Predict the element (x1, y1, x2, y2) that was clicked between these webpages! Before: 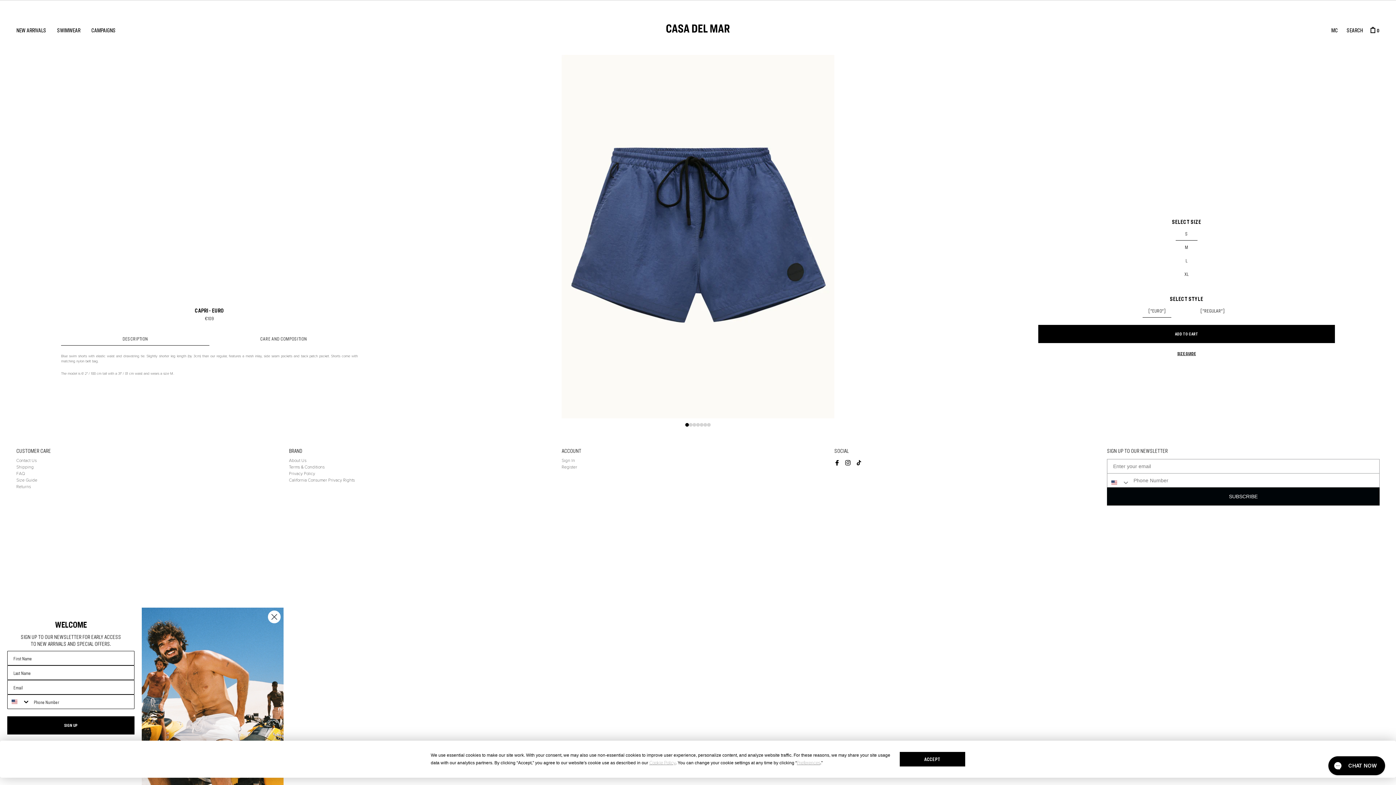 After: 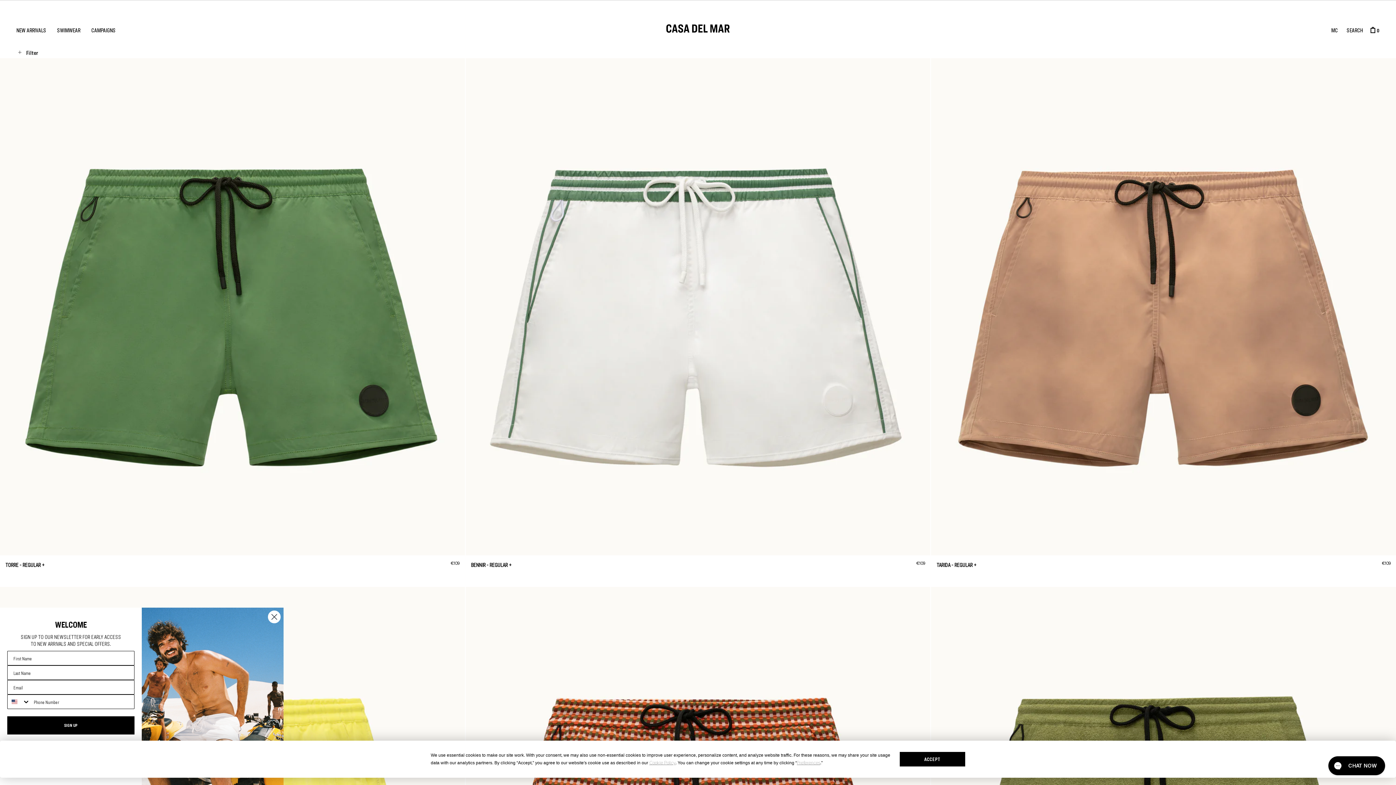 Action: bbox: (57, 36, 77, 43) label: REGULAR +